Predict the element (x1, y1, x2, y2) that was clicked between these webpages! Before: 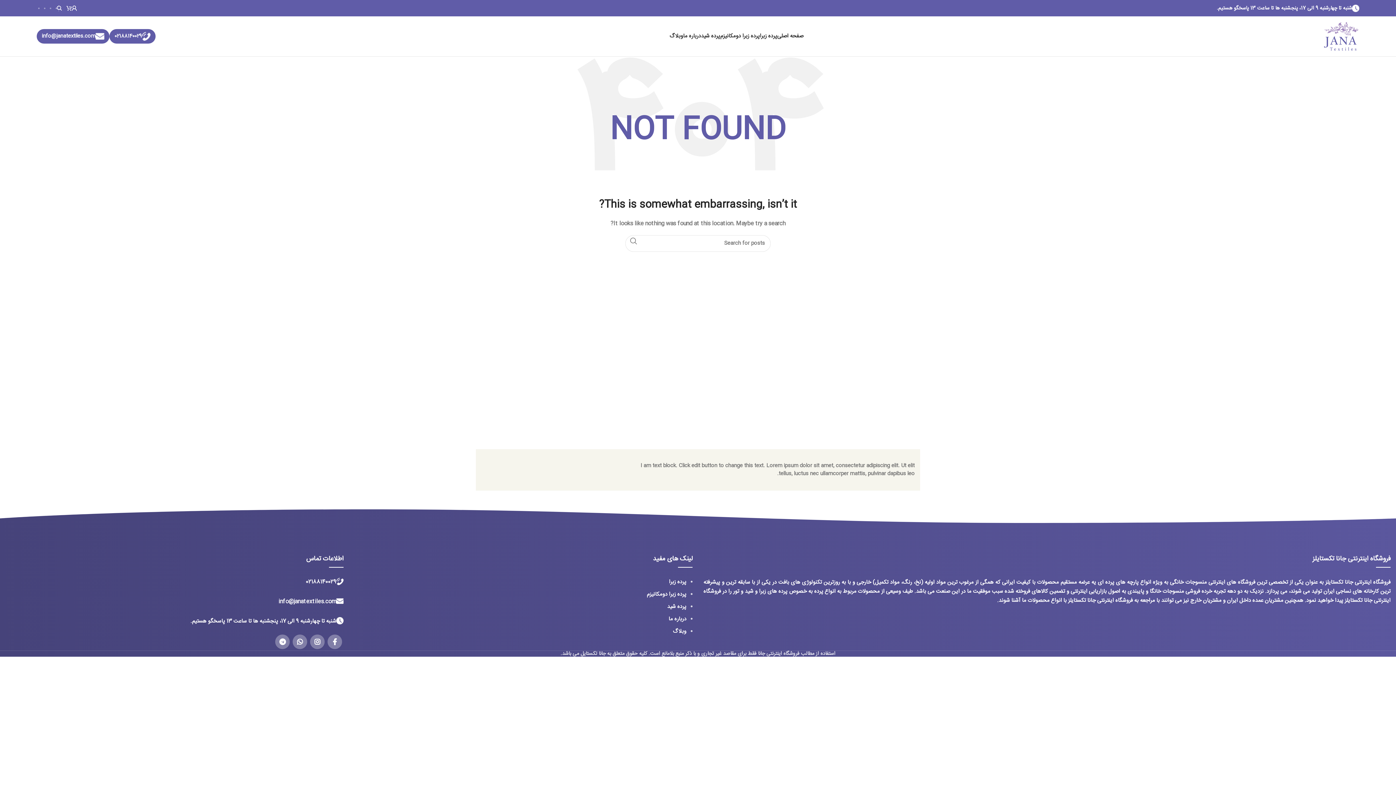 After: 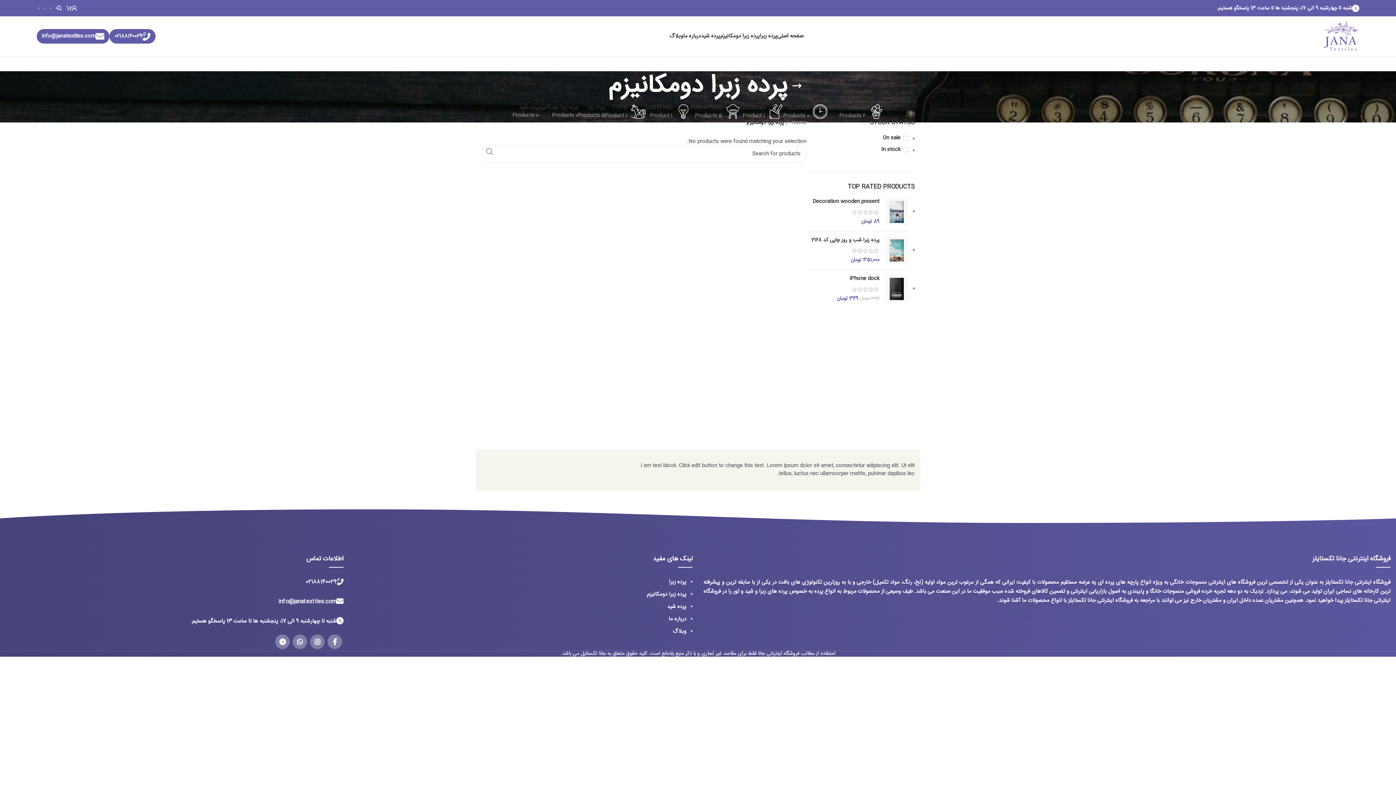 Action: label: پرده زبرا دومکانیزم bbox: (720, 29, 760, 43)